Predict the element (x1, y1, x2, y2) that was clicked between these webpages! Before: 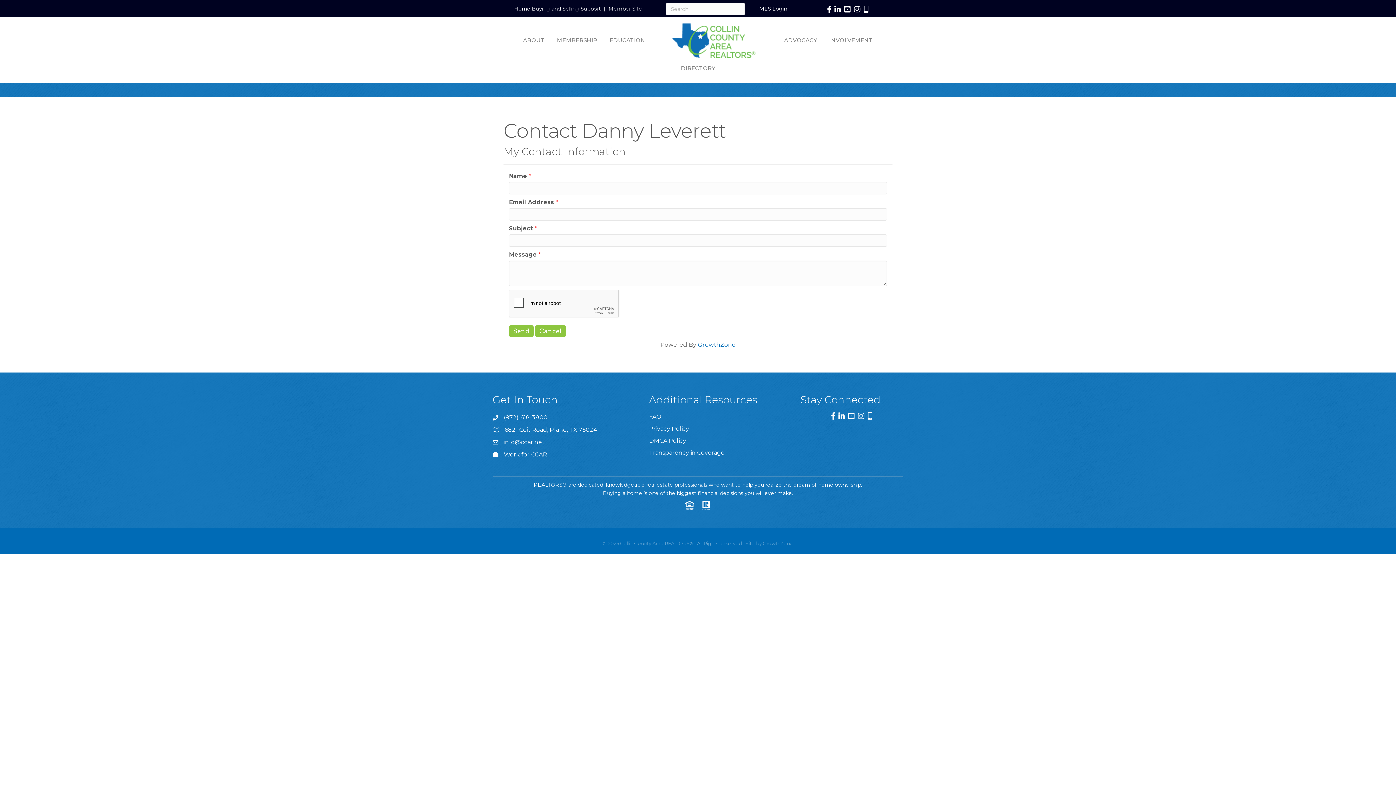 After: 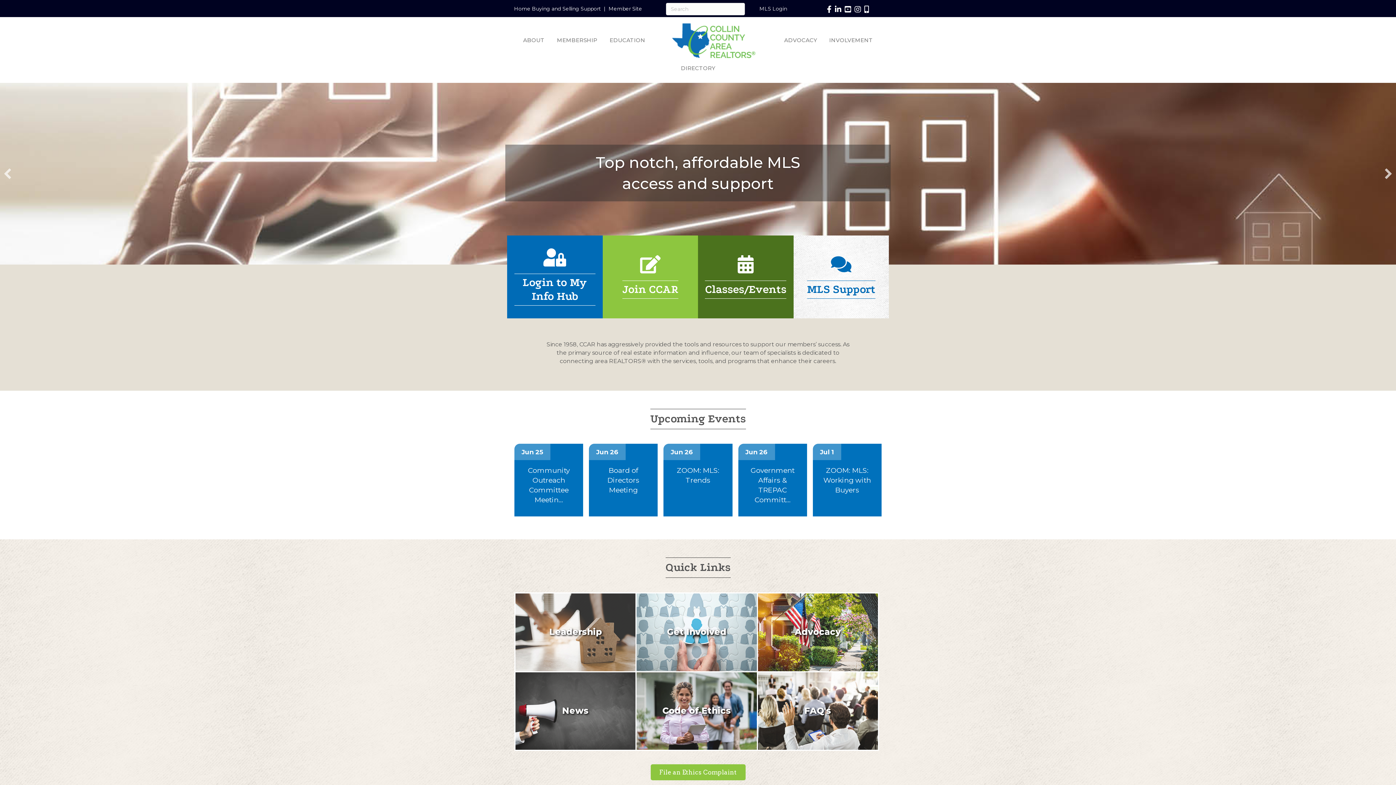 Action: label: EDUCATION bbox: (604, 30, 650, 49)